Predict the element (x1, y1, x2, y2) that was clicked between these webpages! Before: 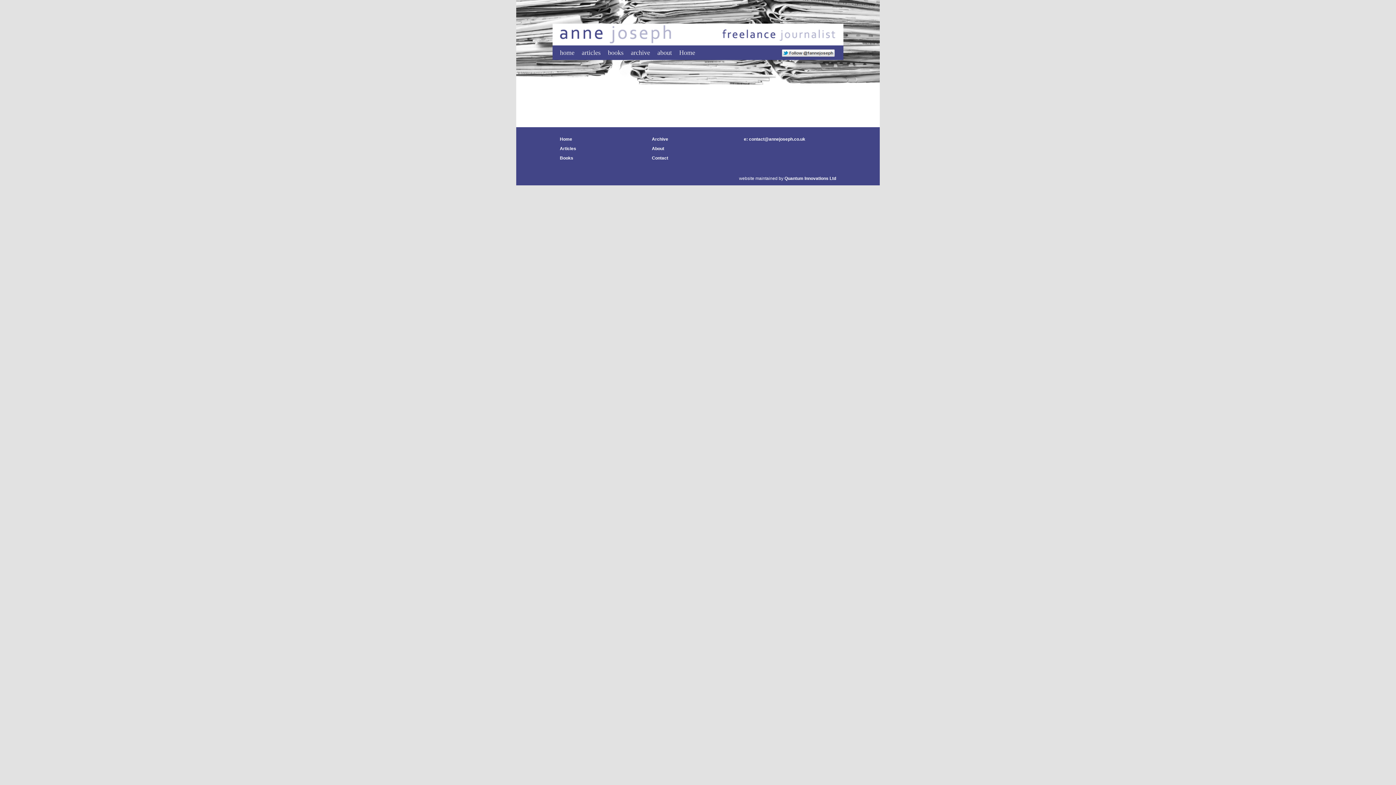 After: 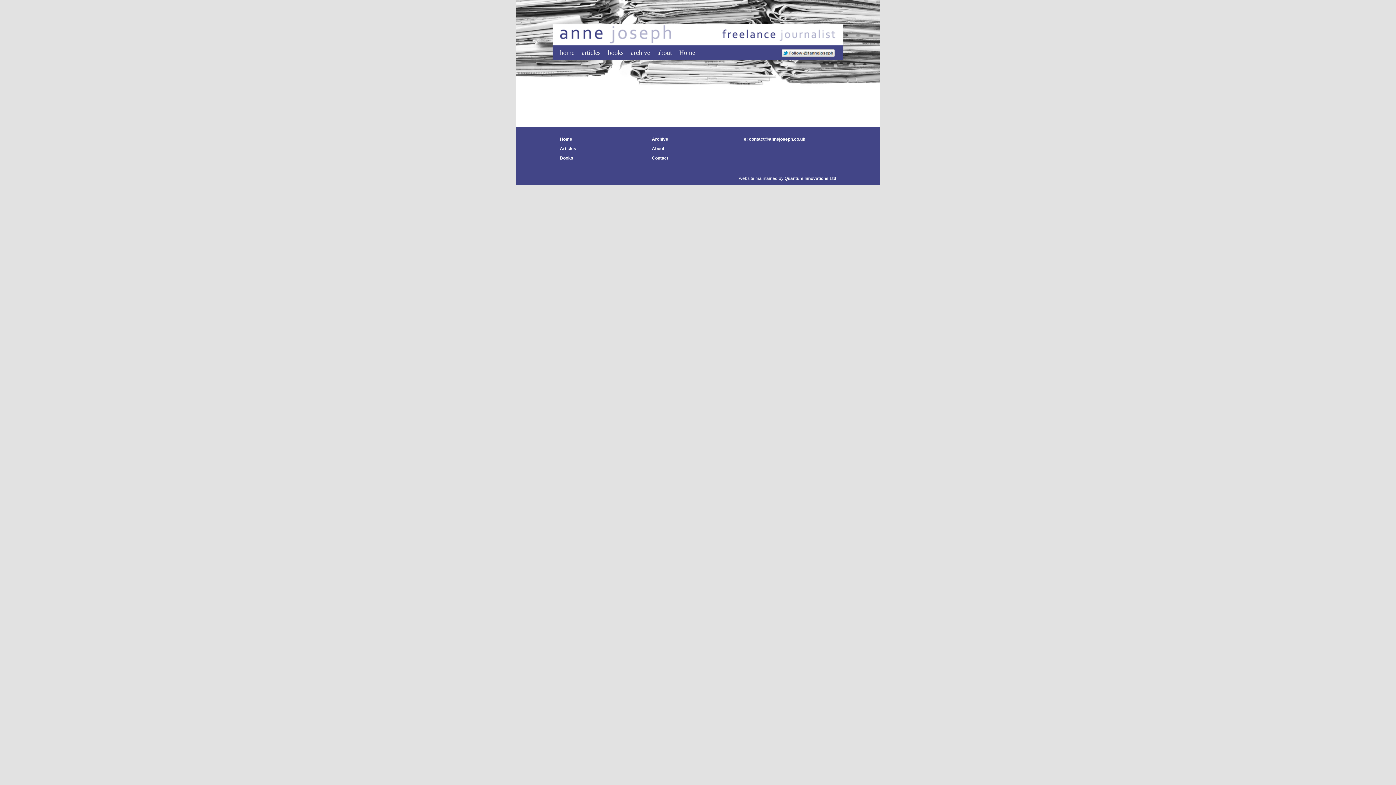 Action: bbox: (778, 45, 838, 60)